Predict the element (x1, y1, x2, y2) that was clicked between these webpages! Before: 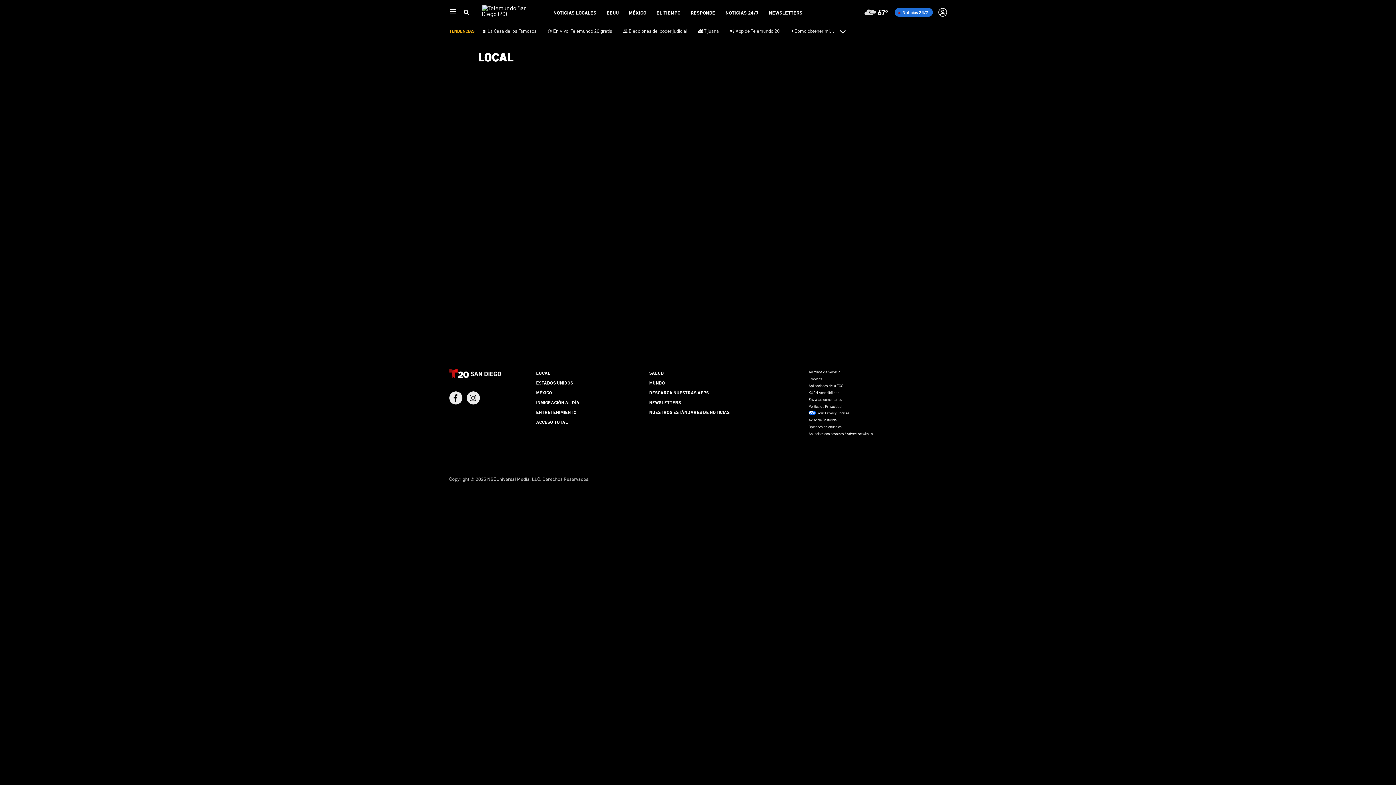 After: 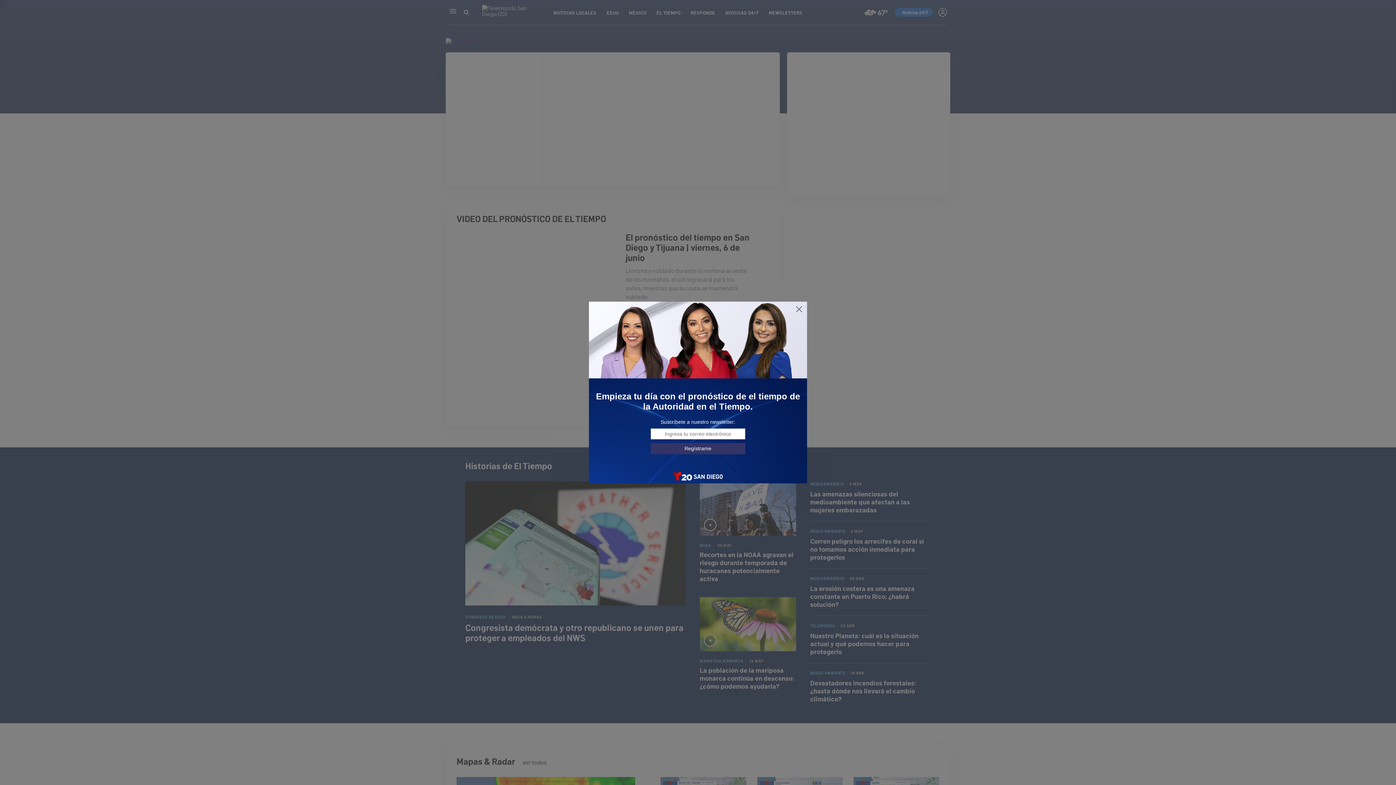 Action: bbox: (656, 9, 680, 15) label: EL TIEMPO